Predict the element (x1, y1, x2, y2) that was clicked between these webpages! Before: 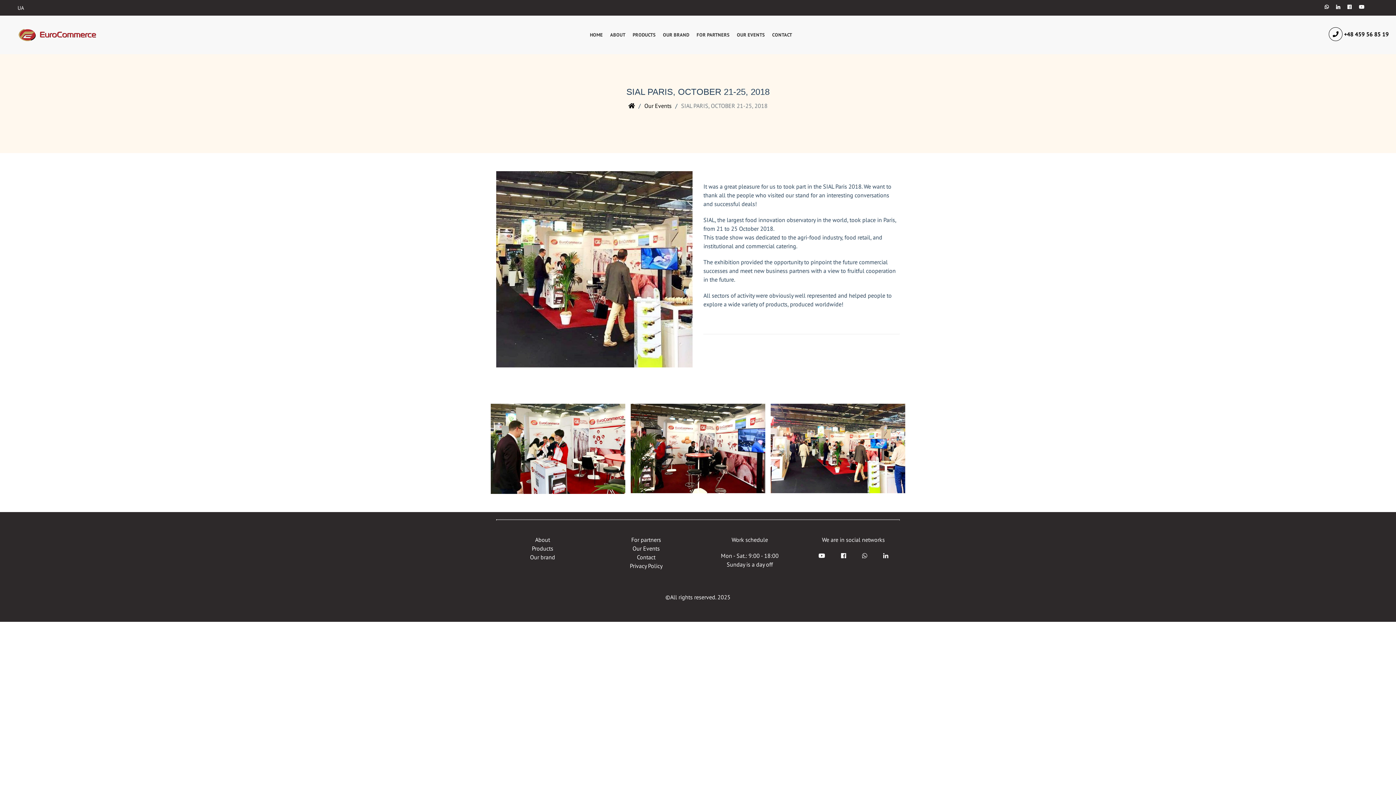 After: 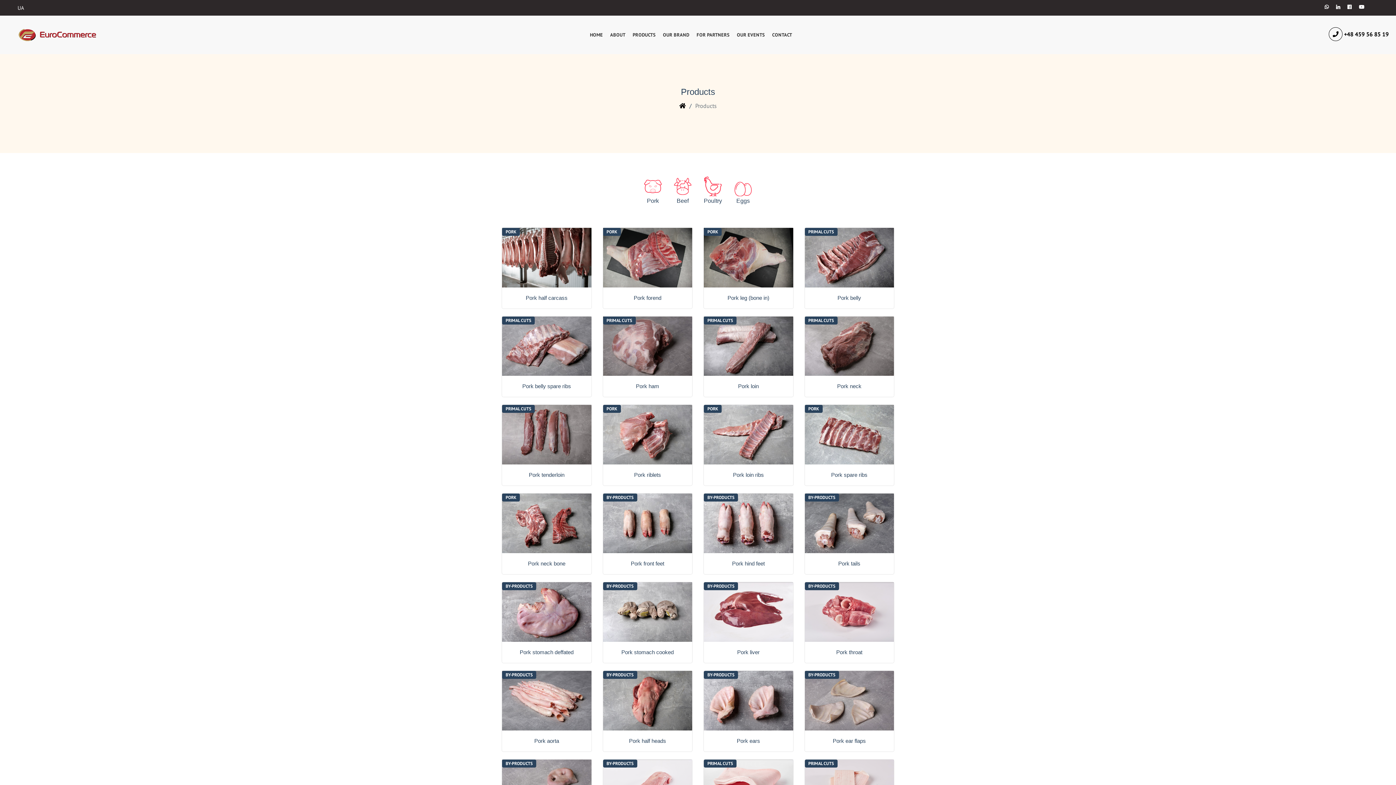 Action: bbox: (629, 31, 659, 38) label: PRODUCTS